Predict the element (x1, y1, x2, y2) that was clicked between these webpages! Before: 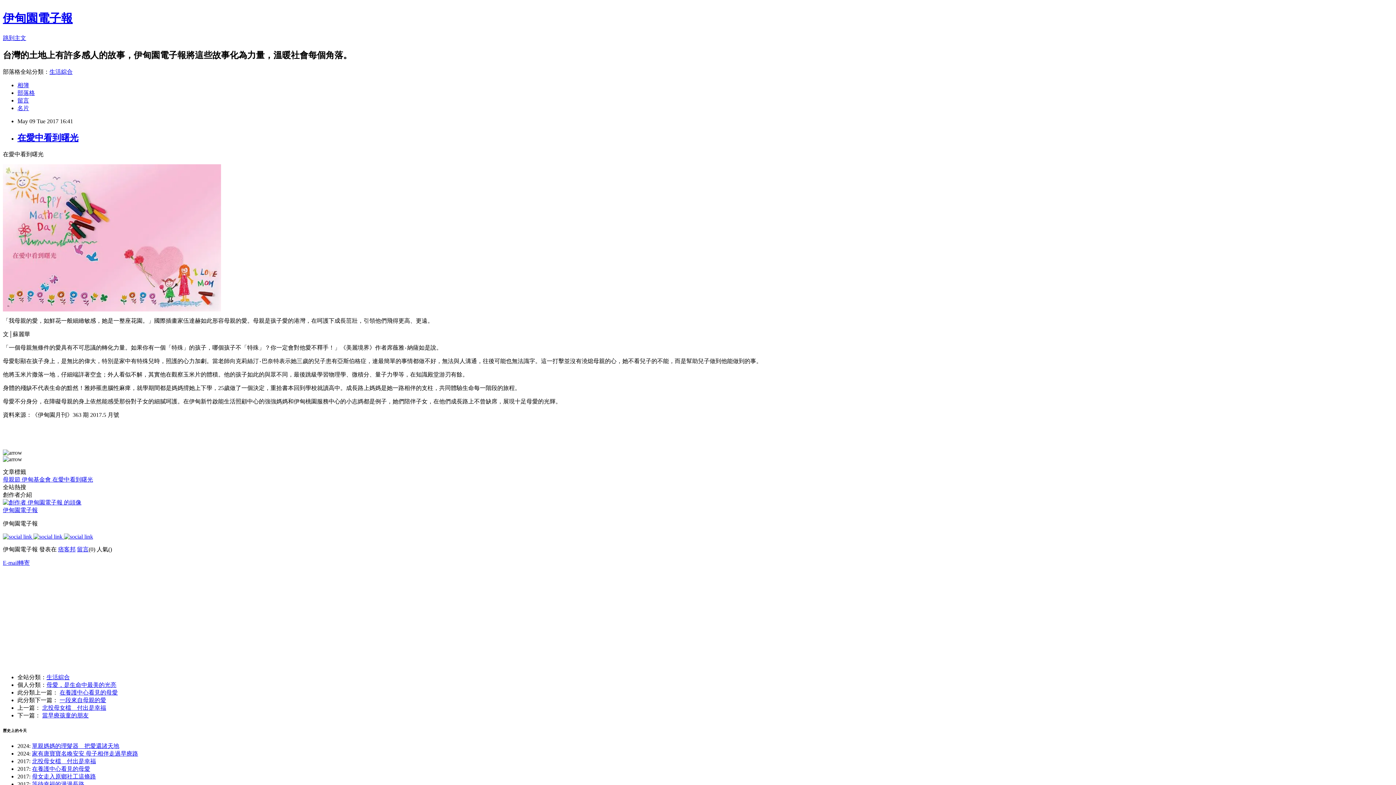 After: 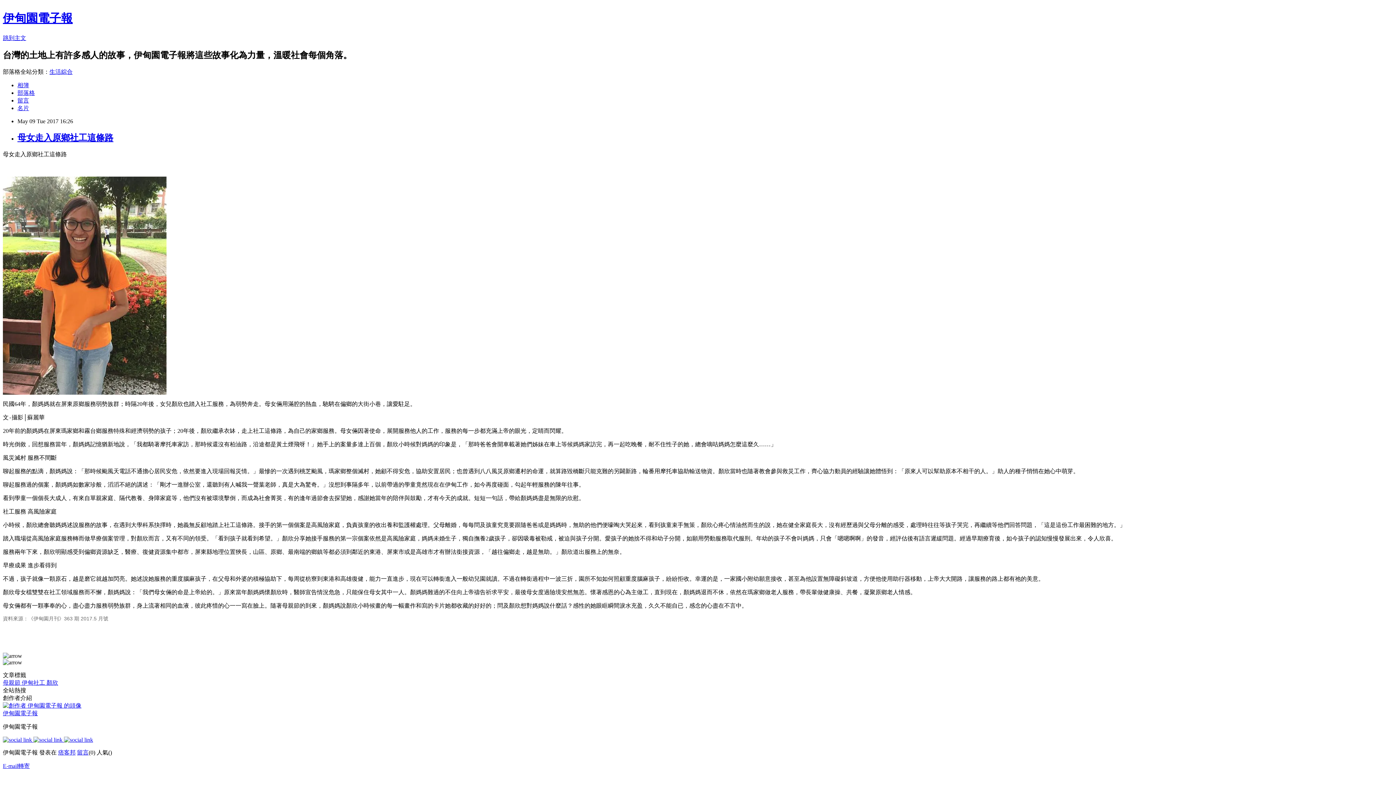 Action: bbox: (32, 773, 96, 780) label: 母女走入原鄉社工這條路